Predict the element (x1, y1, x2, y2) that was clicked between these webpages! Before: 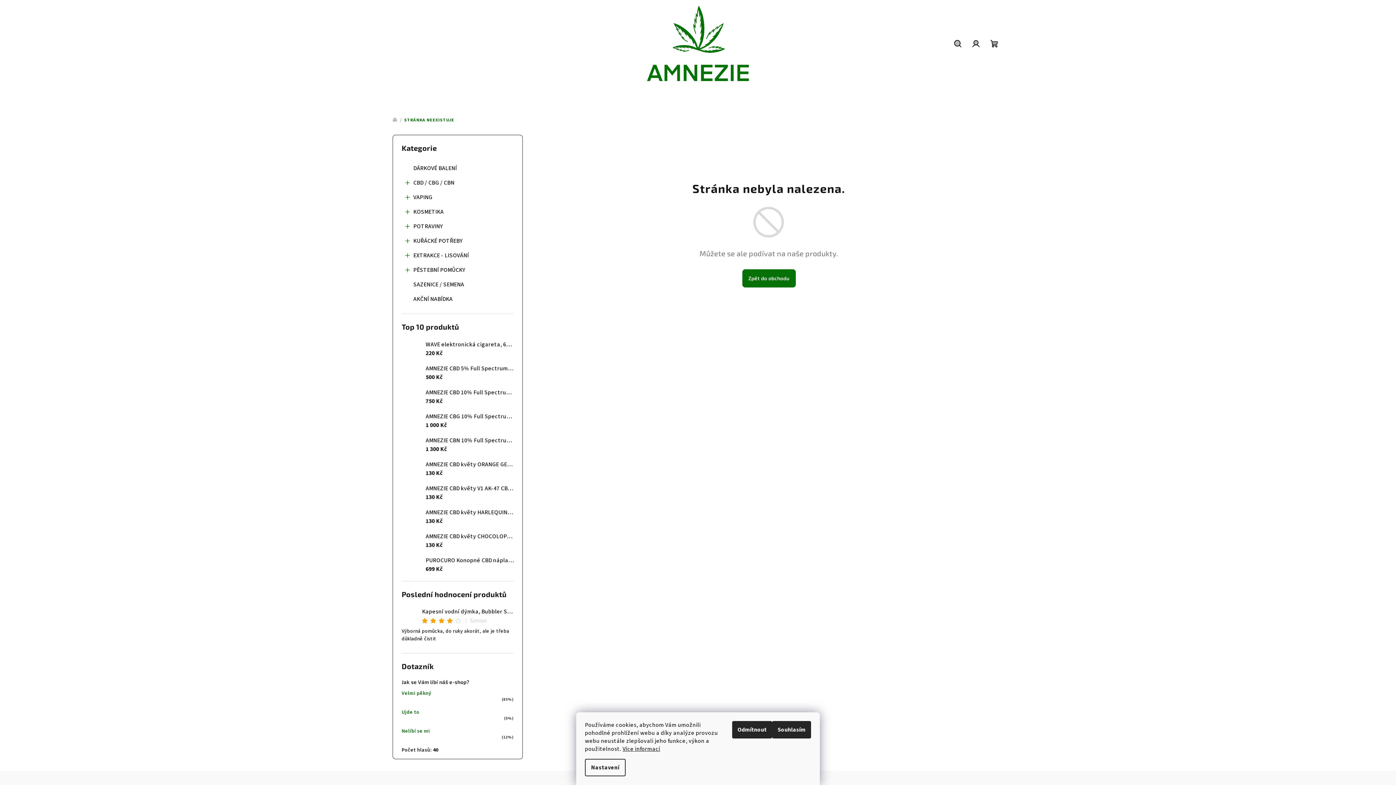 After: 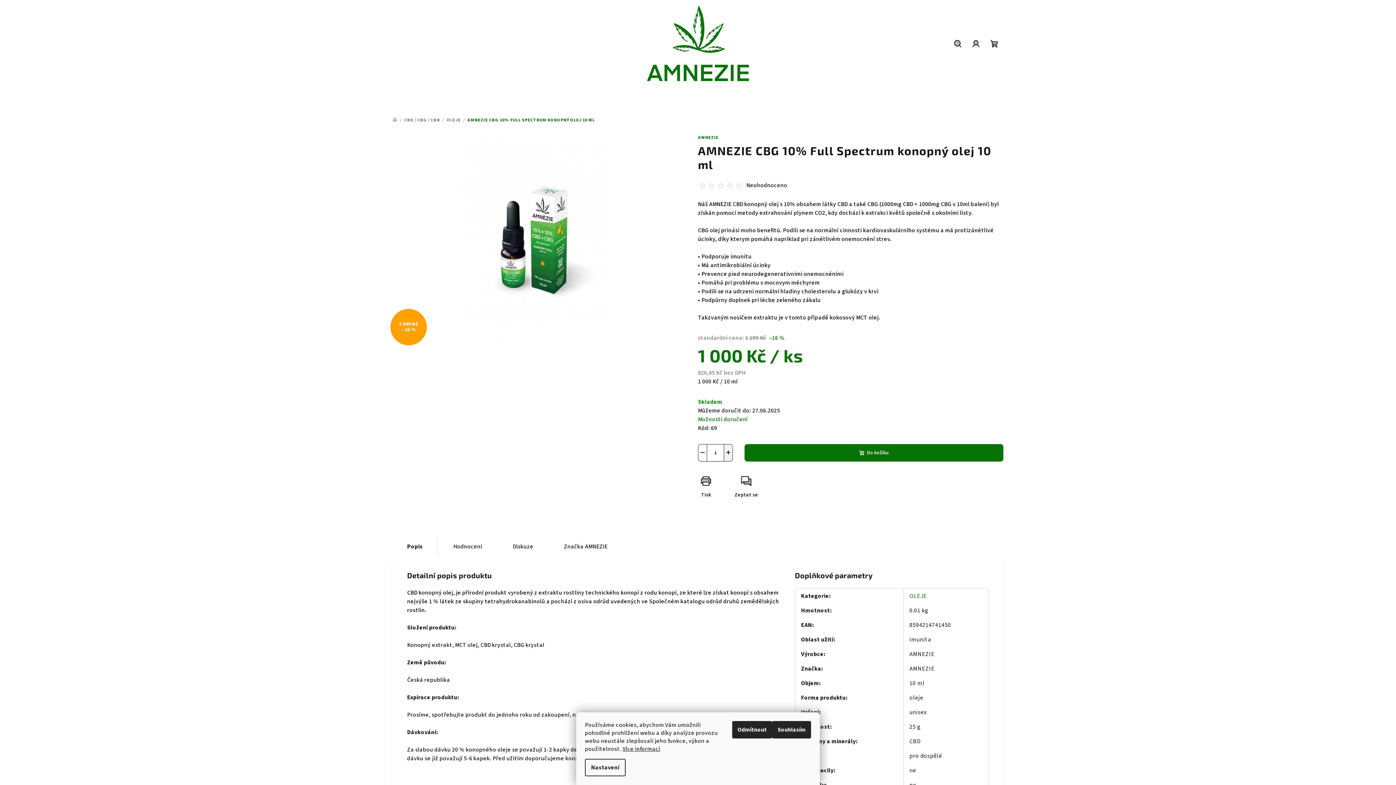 Action: bbox: (401, 412, 420, 430)